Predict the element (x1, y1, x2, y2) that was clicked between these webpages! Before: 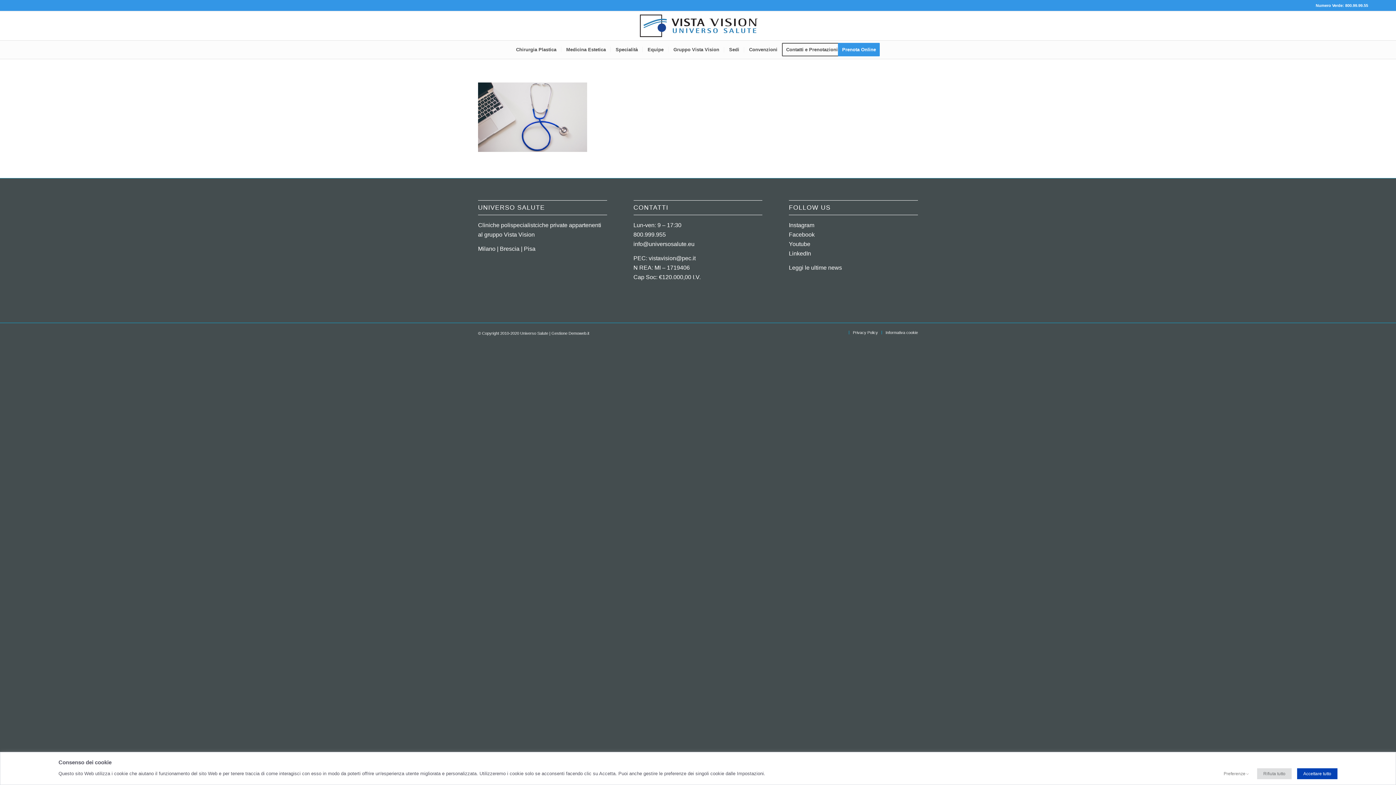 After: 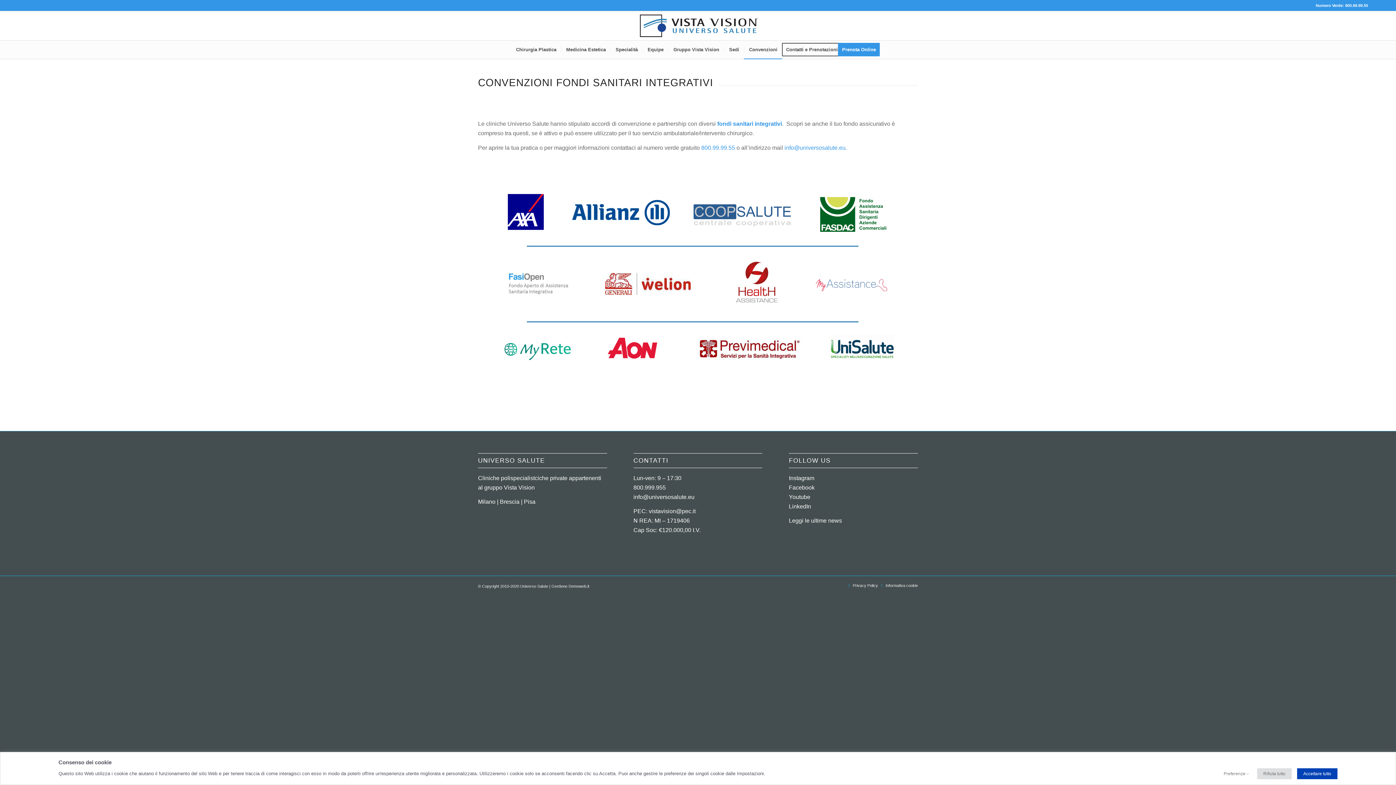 Action: bbox: (744, 40, 782, 58) label: Convenzioni